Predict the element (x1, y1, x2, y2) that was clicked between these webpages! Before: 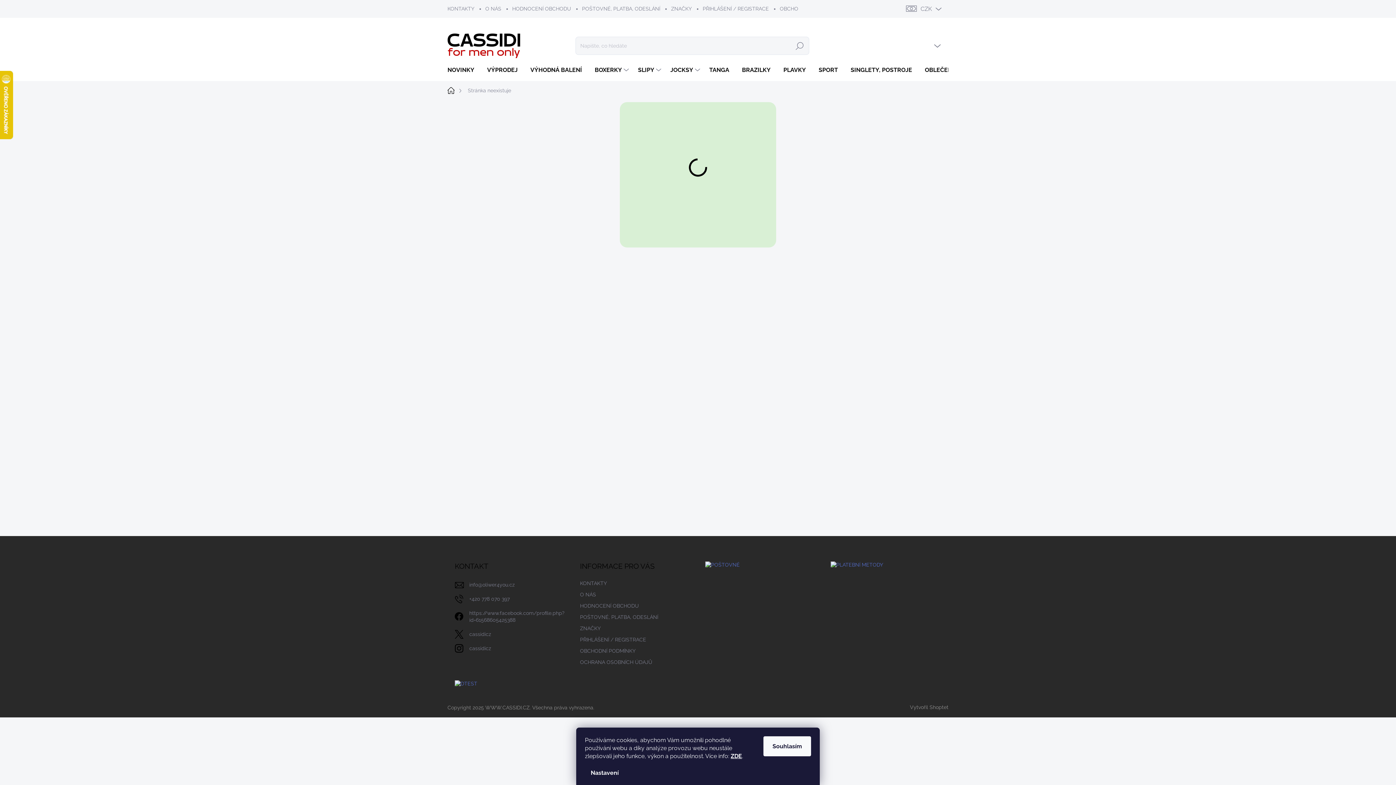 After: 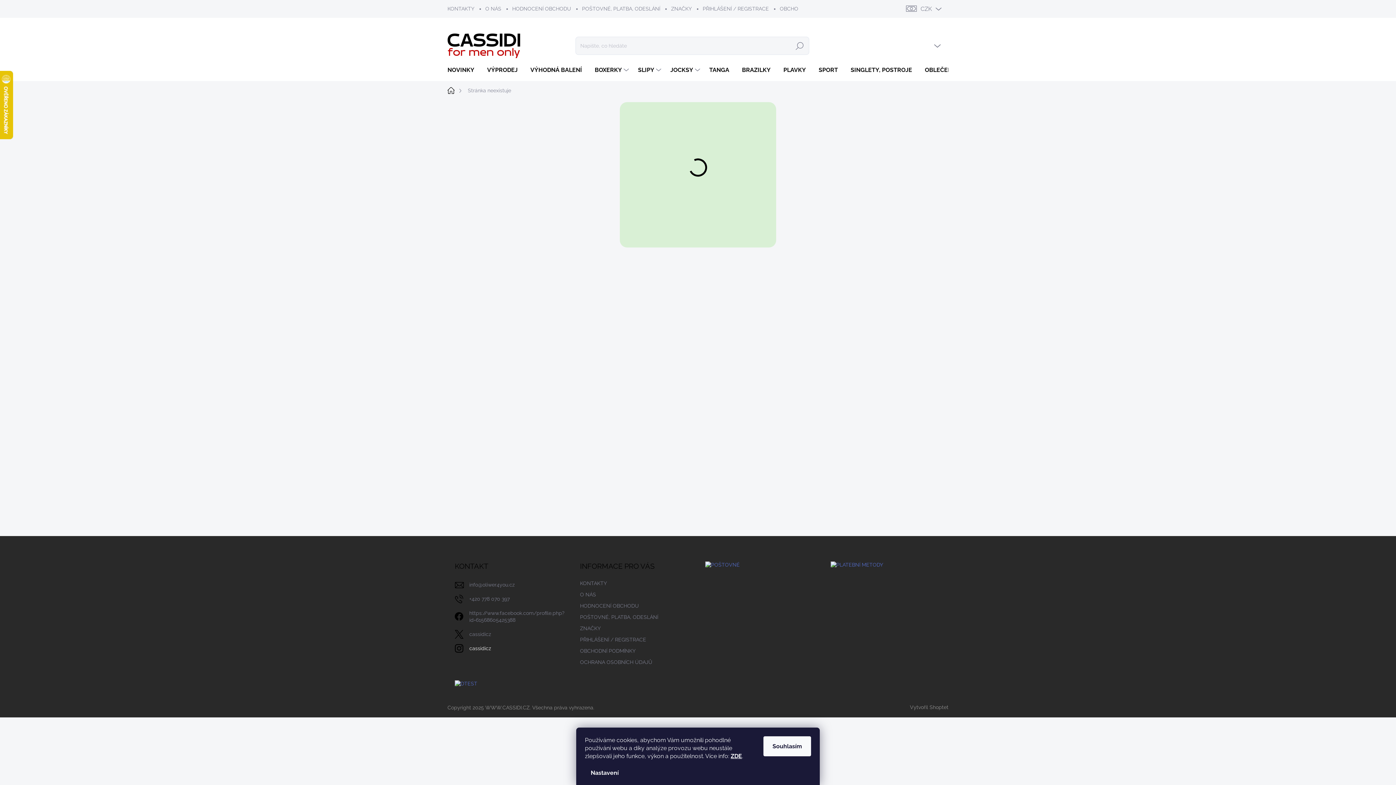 Action: bbox: (469, 643, 491, 654) label: cassidicz